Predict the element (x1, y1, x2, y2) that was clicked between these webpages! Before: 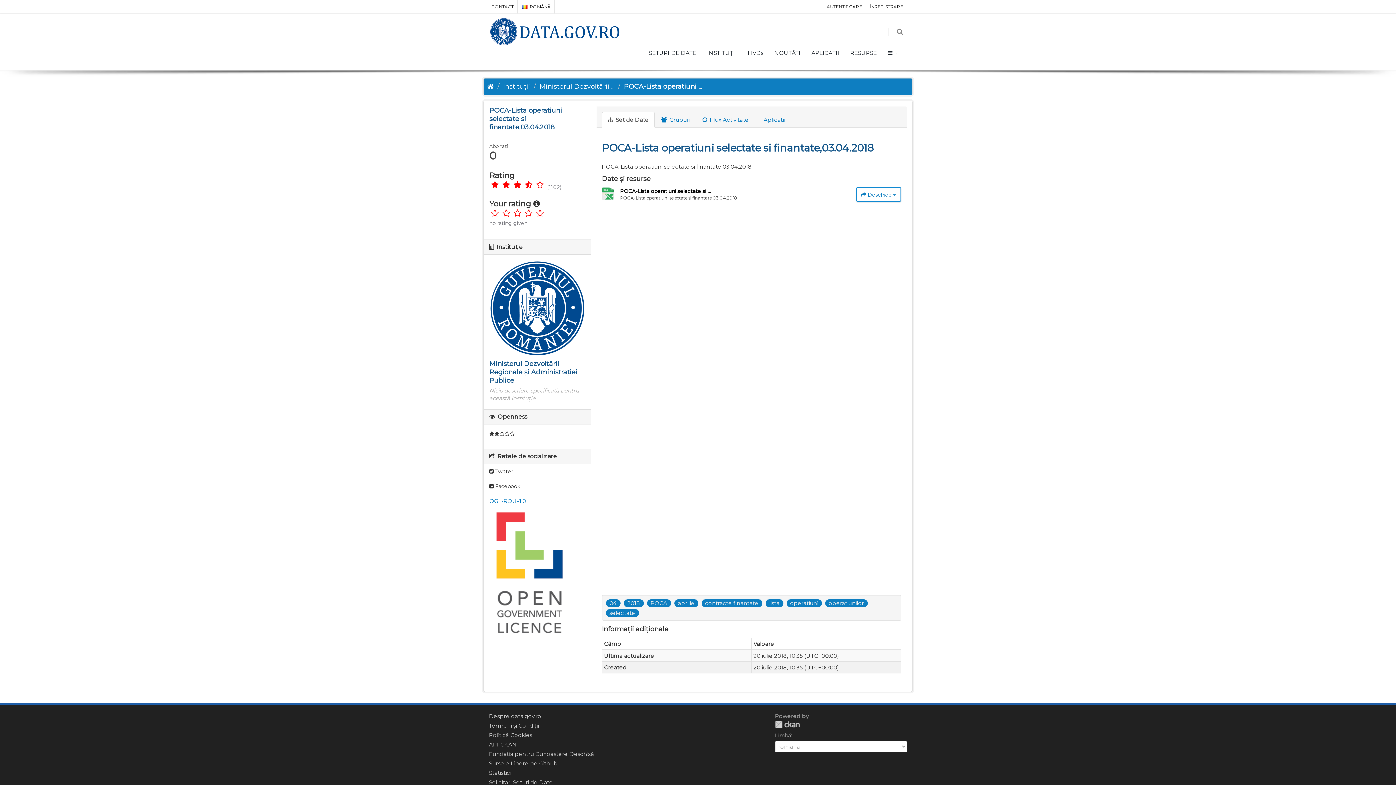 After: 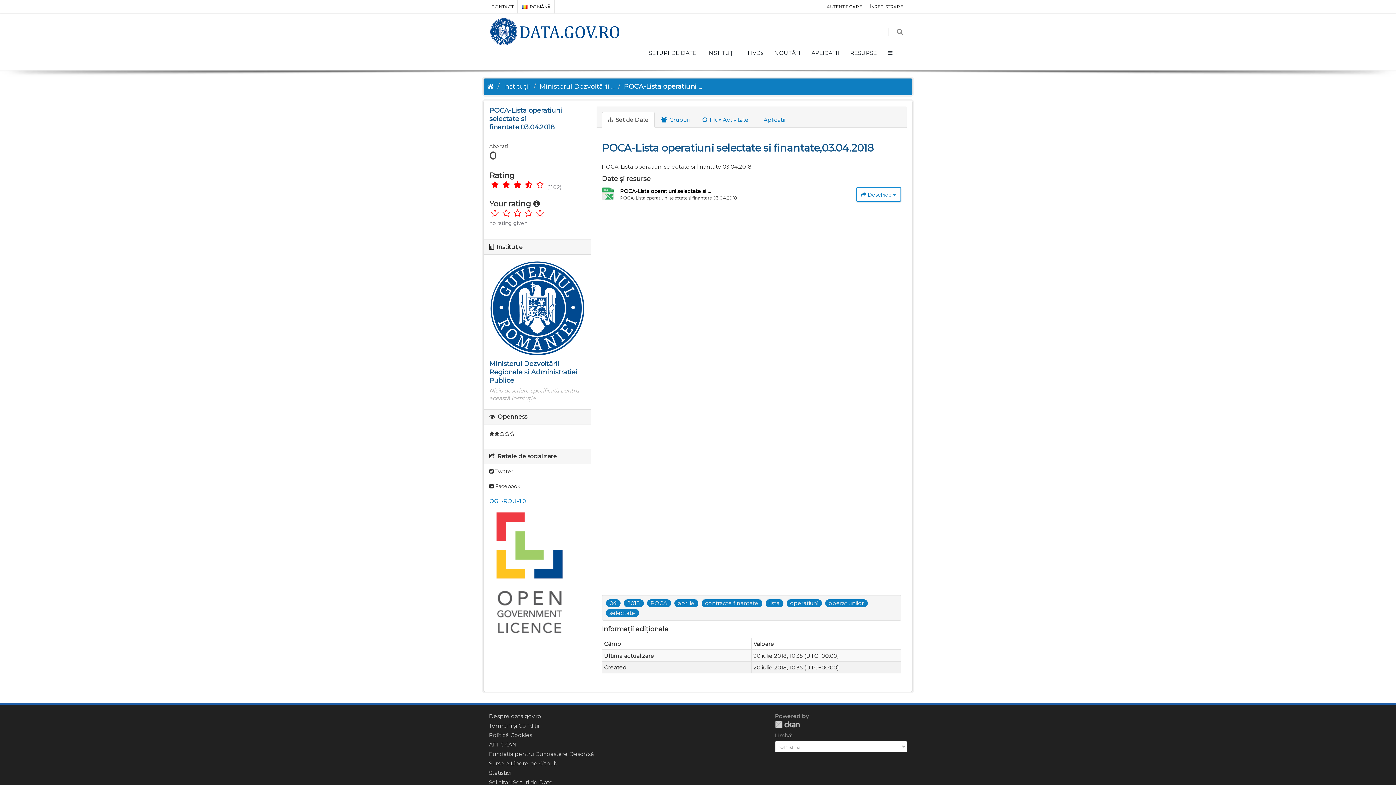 Action: bbox: (489, 568, 570, 575)